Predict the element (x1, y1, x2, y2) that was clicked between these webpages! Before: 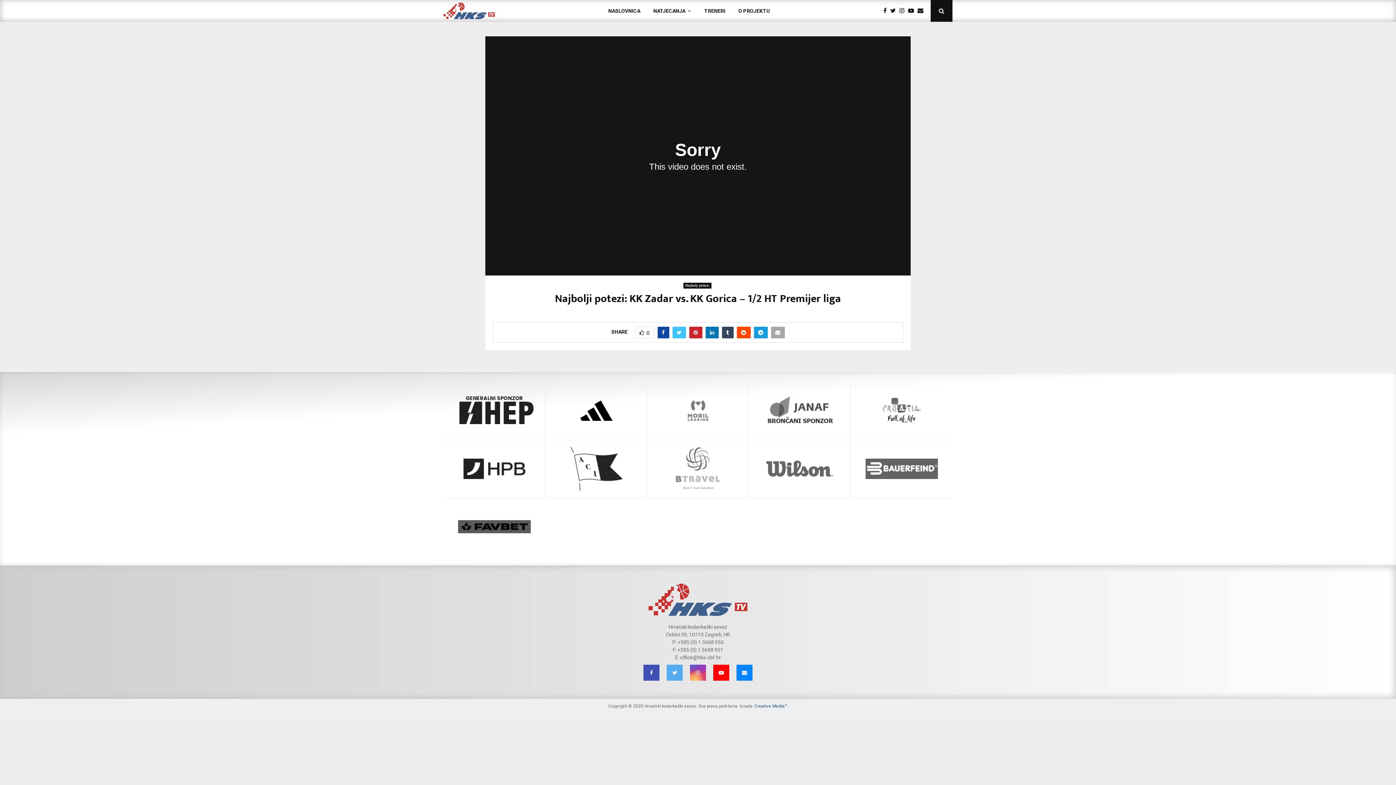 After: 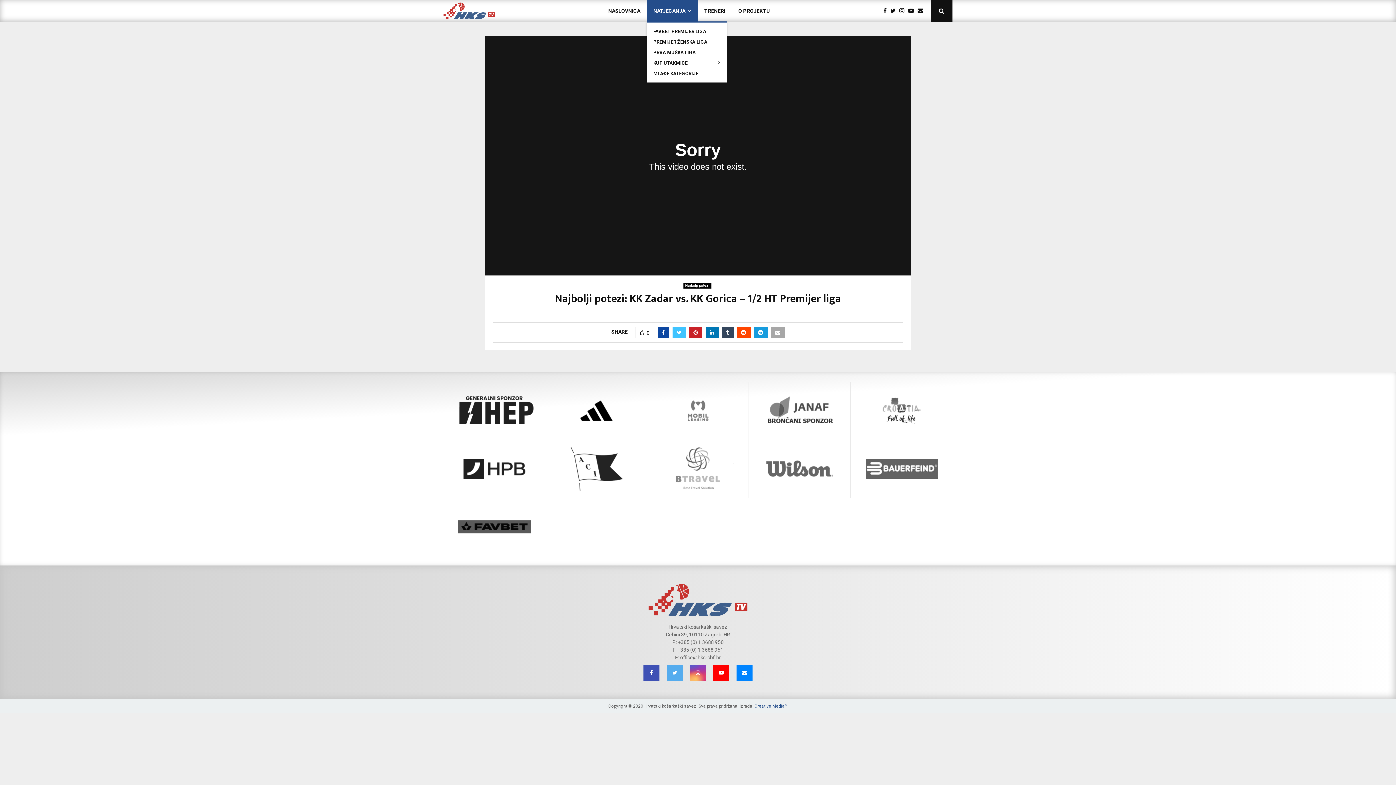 Action: label: NATJECANJA bbox: (646, 0, 697, 21)